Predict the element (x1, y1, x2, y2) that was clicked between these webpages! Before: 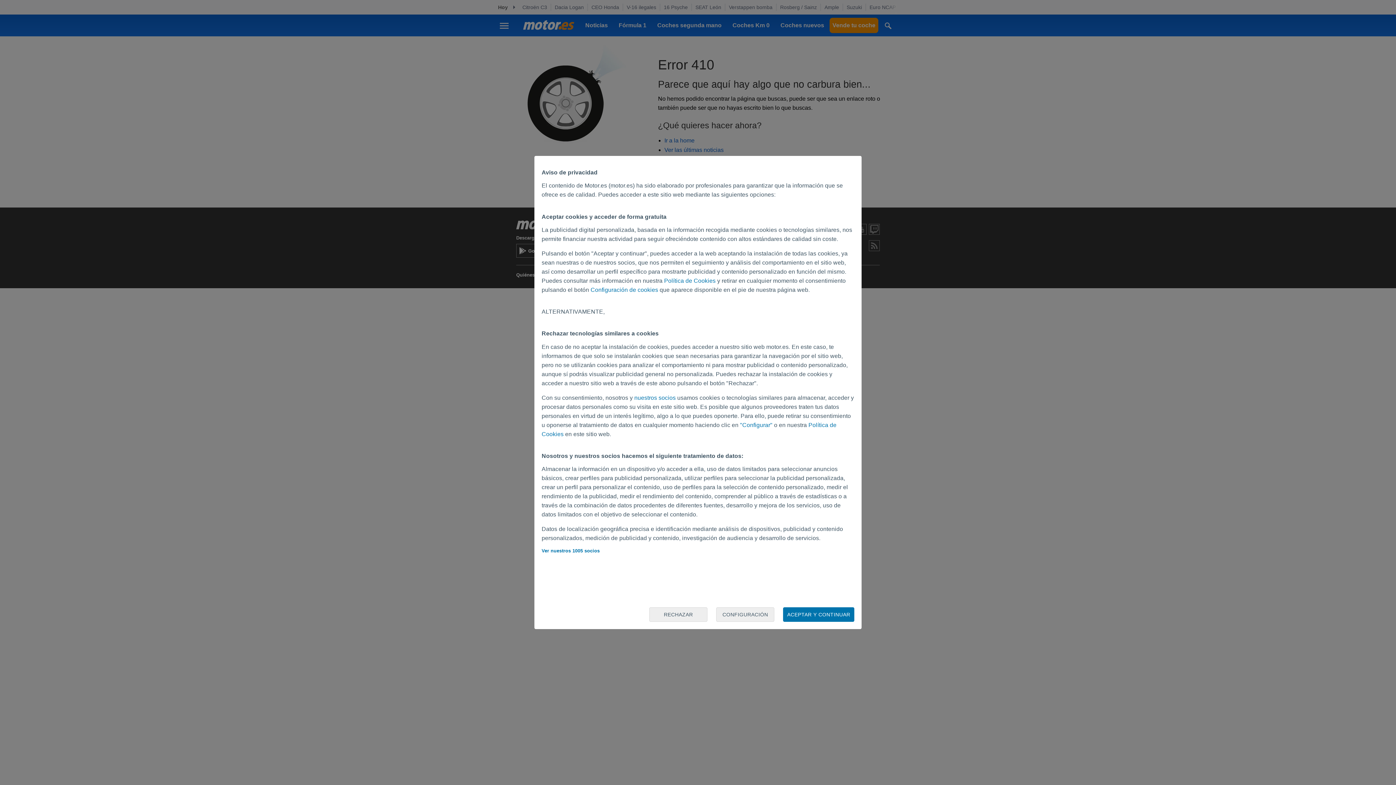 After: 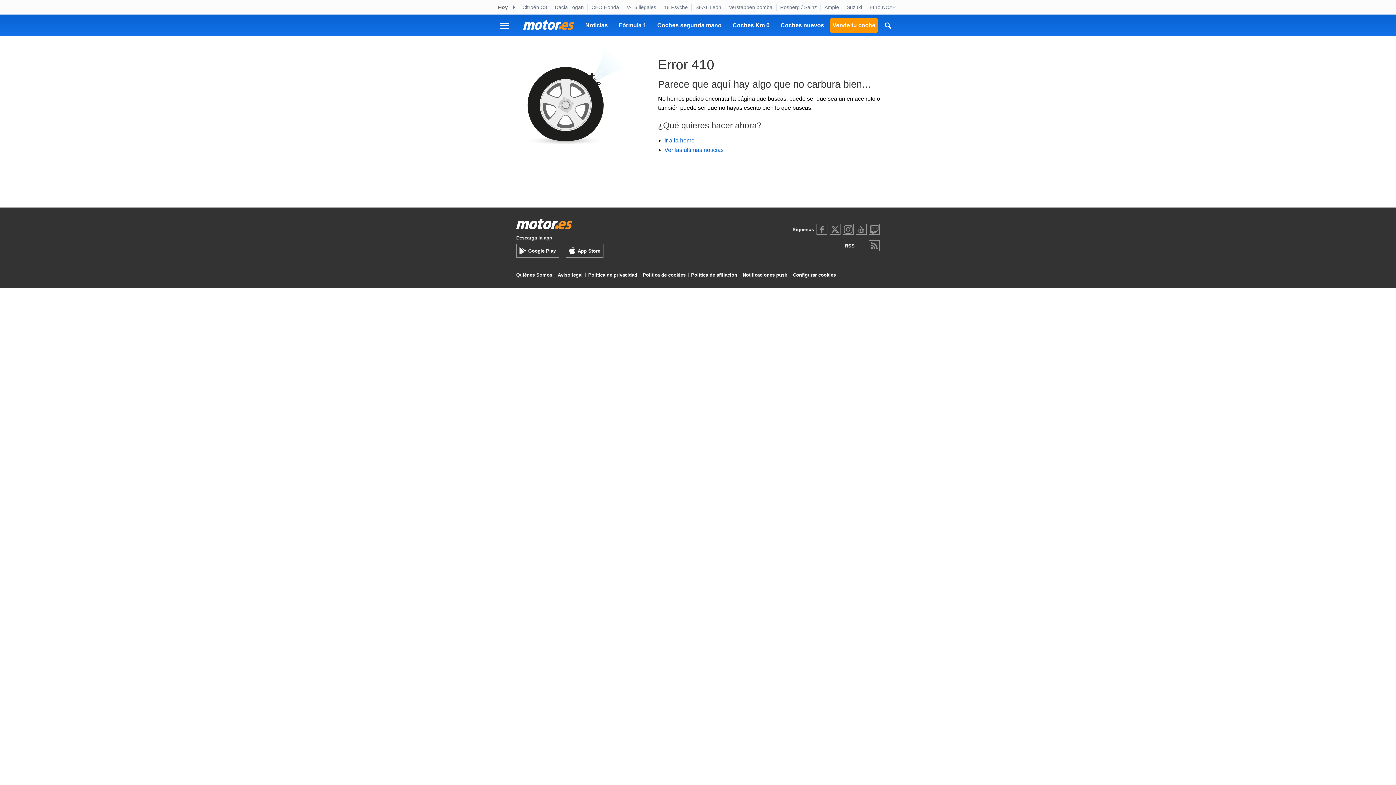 Action: bbox: (783, 607, 854, 622) label: ACEPTAR Y CONTINUAR